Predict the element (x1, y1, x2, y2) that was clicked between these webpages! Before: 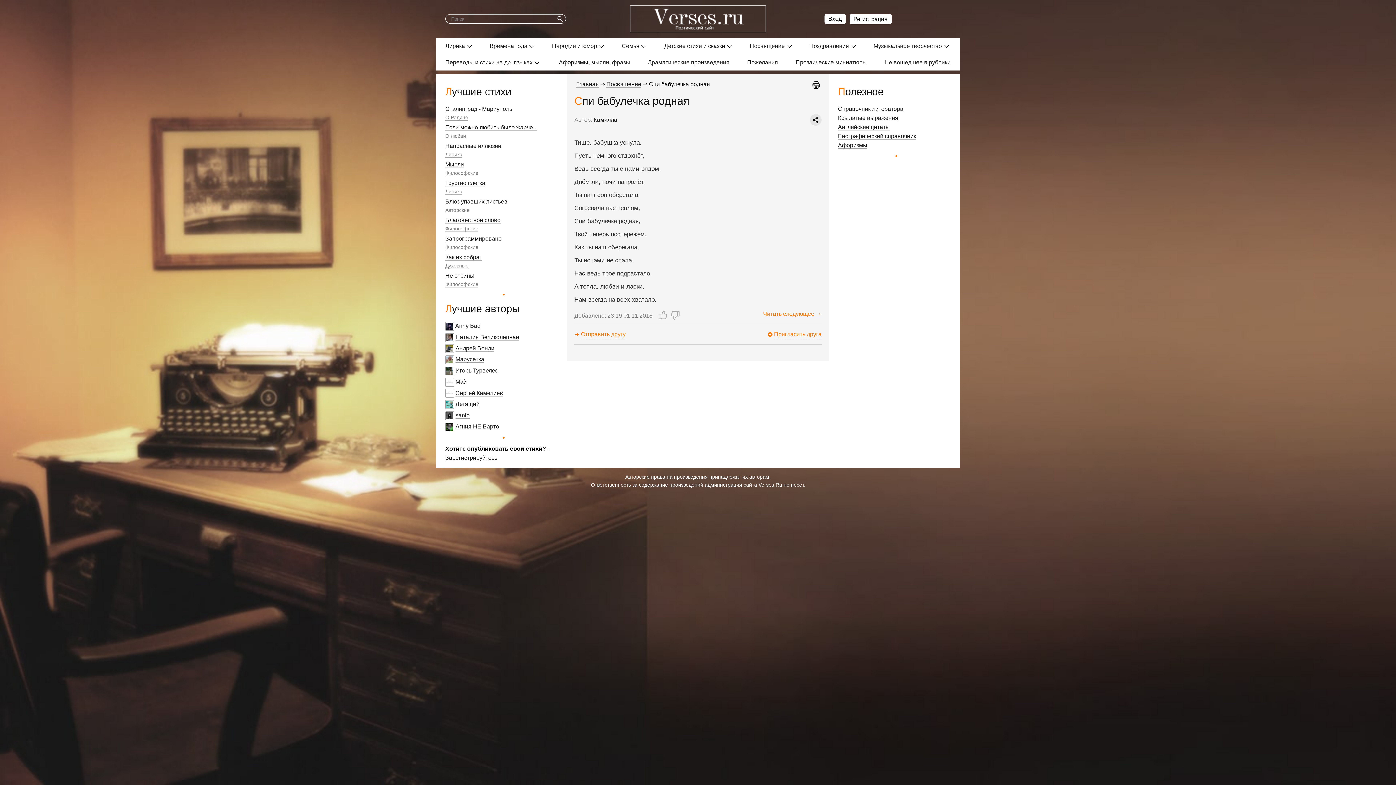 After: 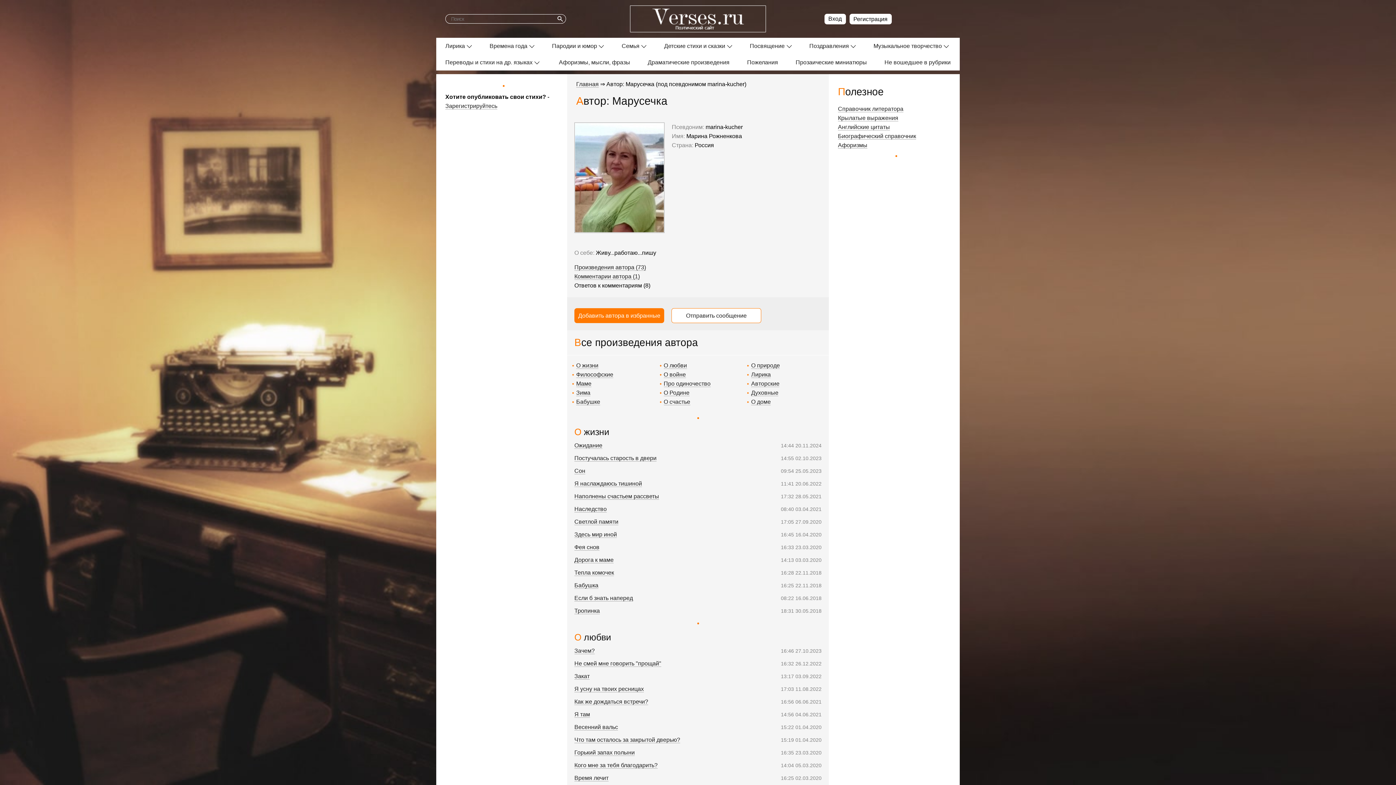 Action: label: Марусечка bbox: (455, 356, 484, 363)